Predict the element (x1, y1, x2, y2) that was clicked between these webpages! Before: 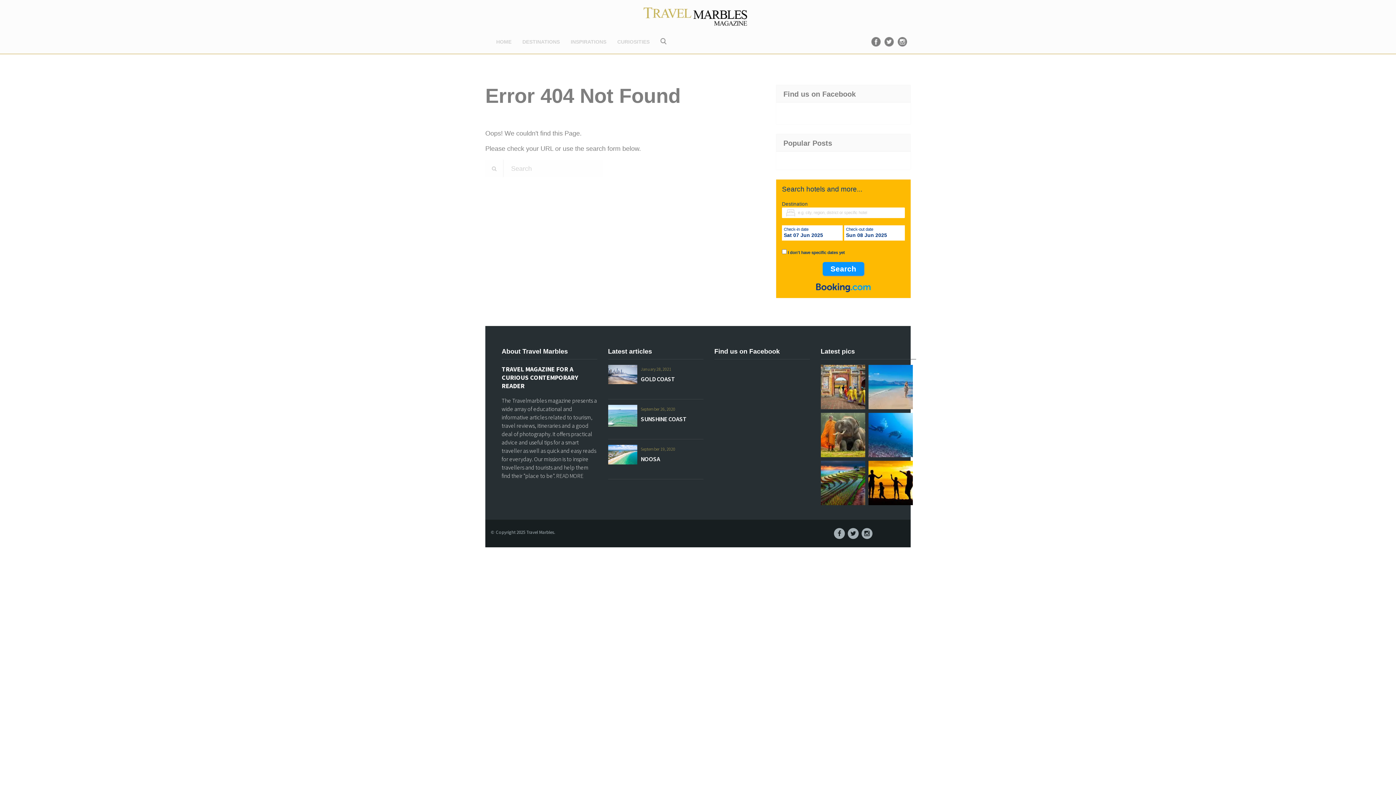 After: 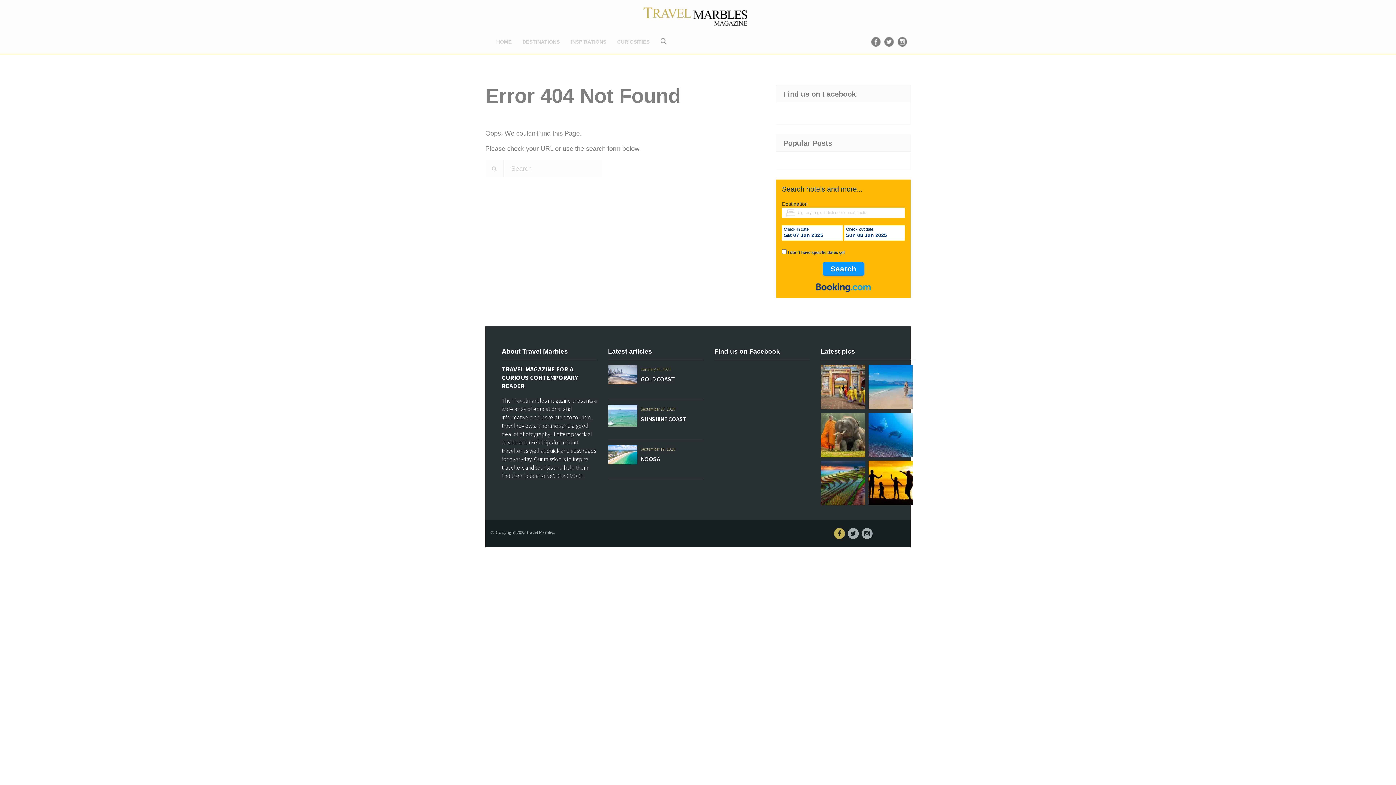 Action: bbox: (834, 528, 845, 539)